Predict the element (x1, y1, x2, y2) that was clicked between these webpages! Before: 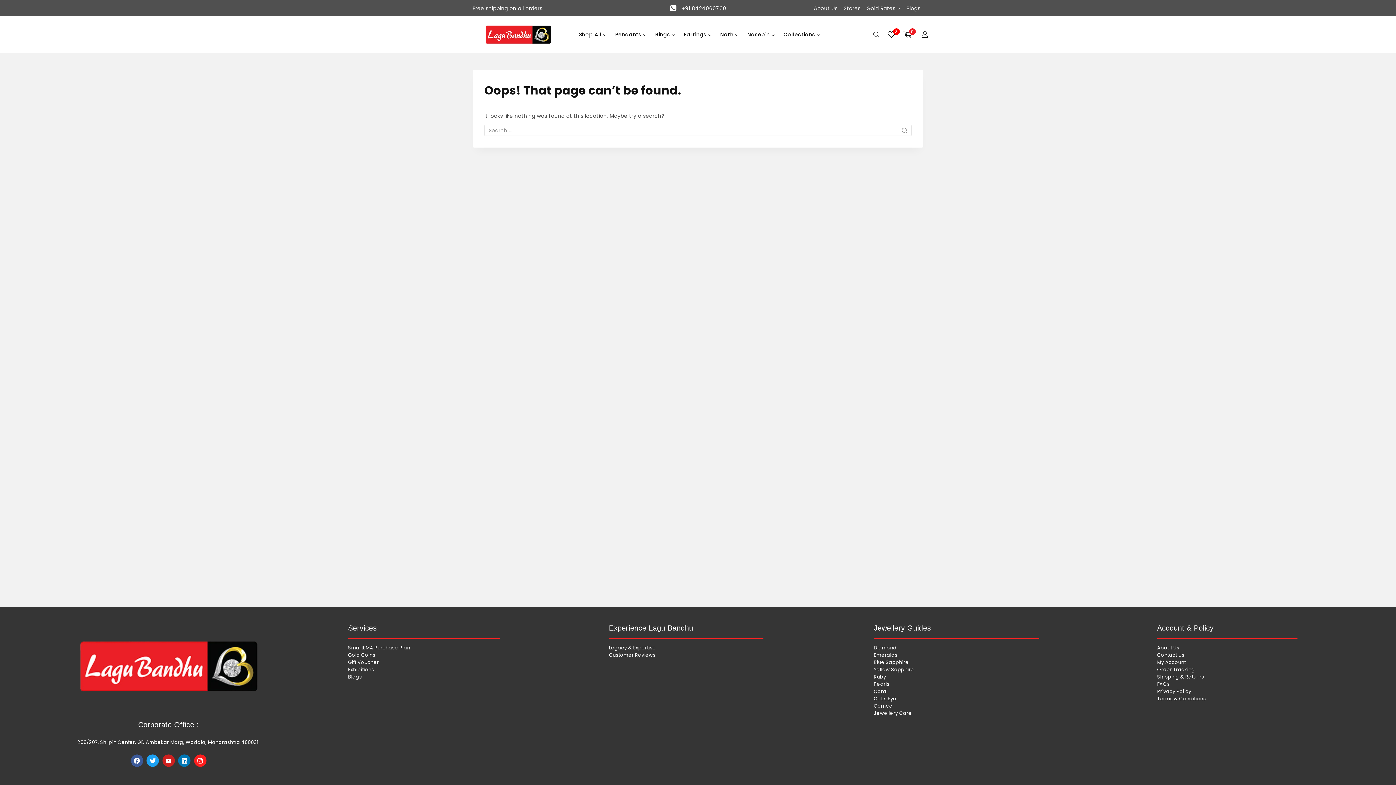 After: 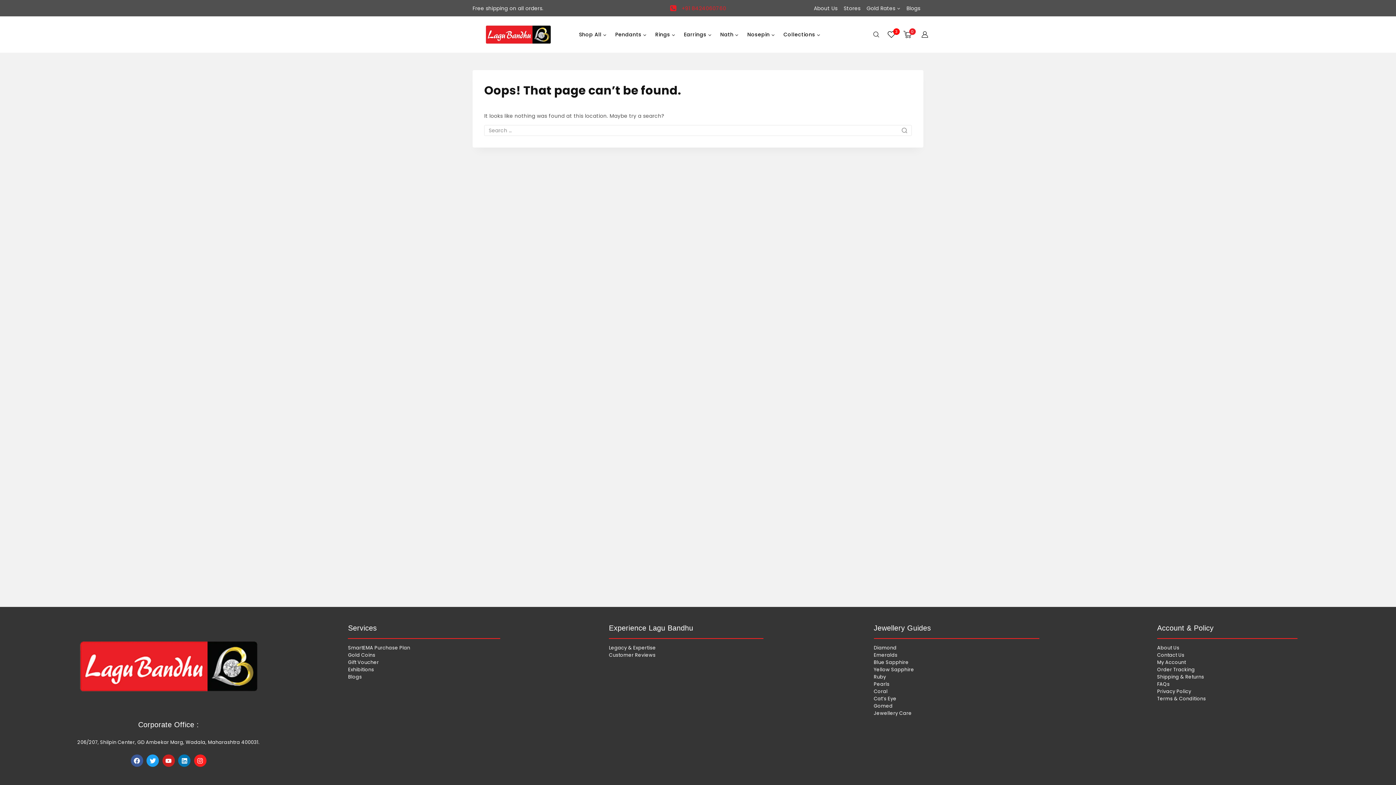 Action: label: +91 8424060760 bbox: (669, 4, 726, 12)